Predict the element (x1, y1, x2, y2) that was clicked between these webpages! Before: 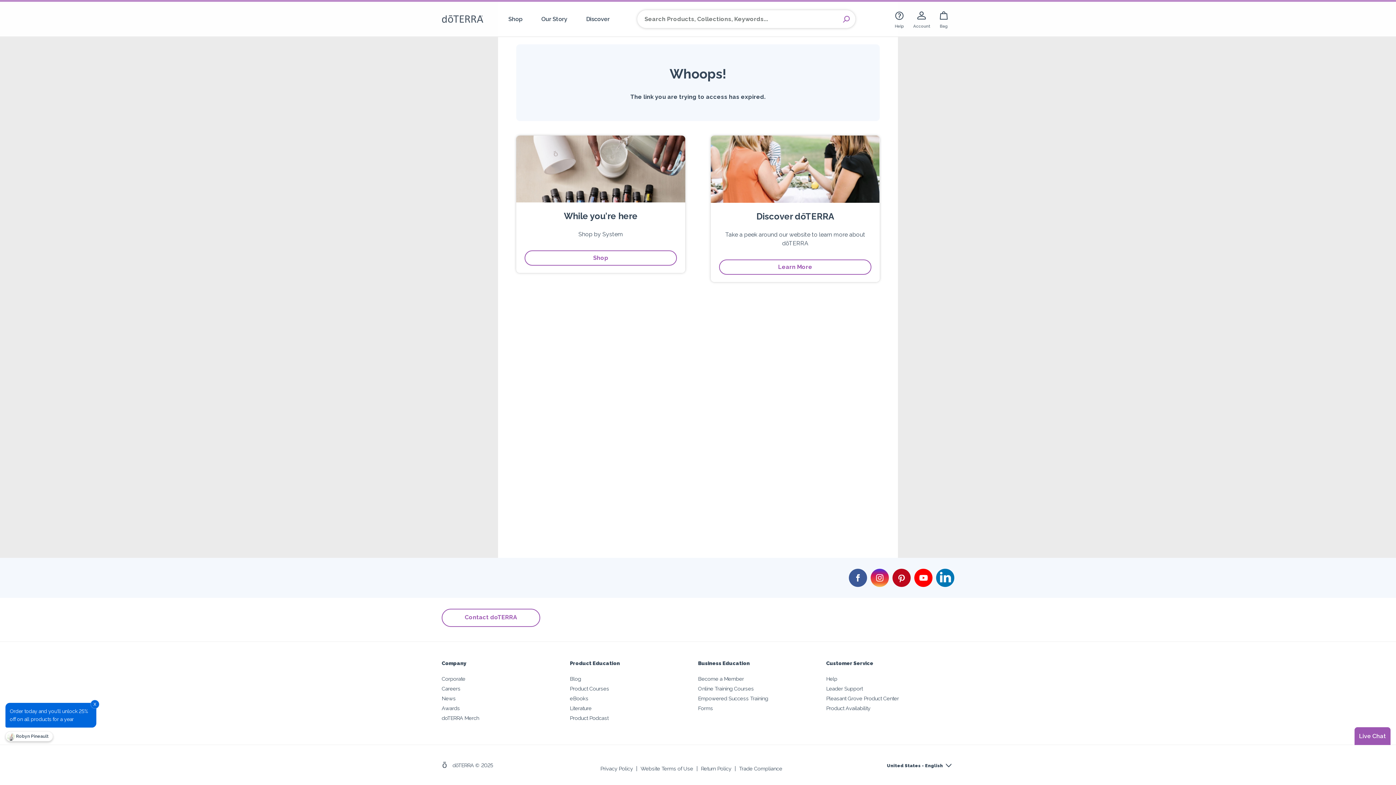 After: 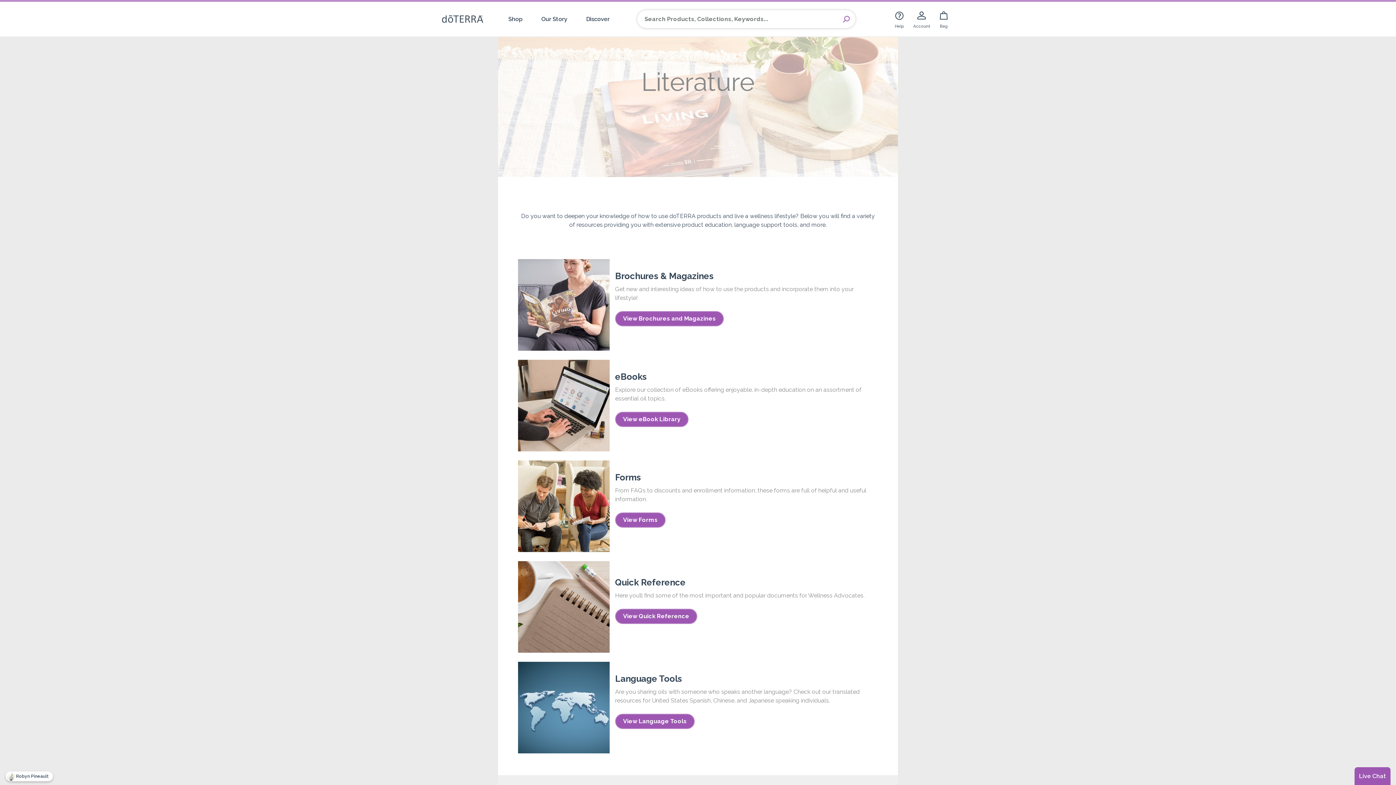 Action: label: Literature bbox: (570, 705, 591, 711)